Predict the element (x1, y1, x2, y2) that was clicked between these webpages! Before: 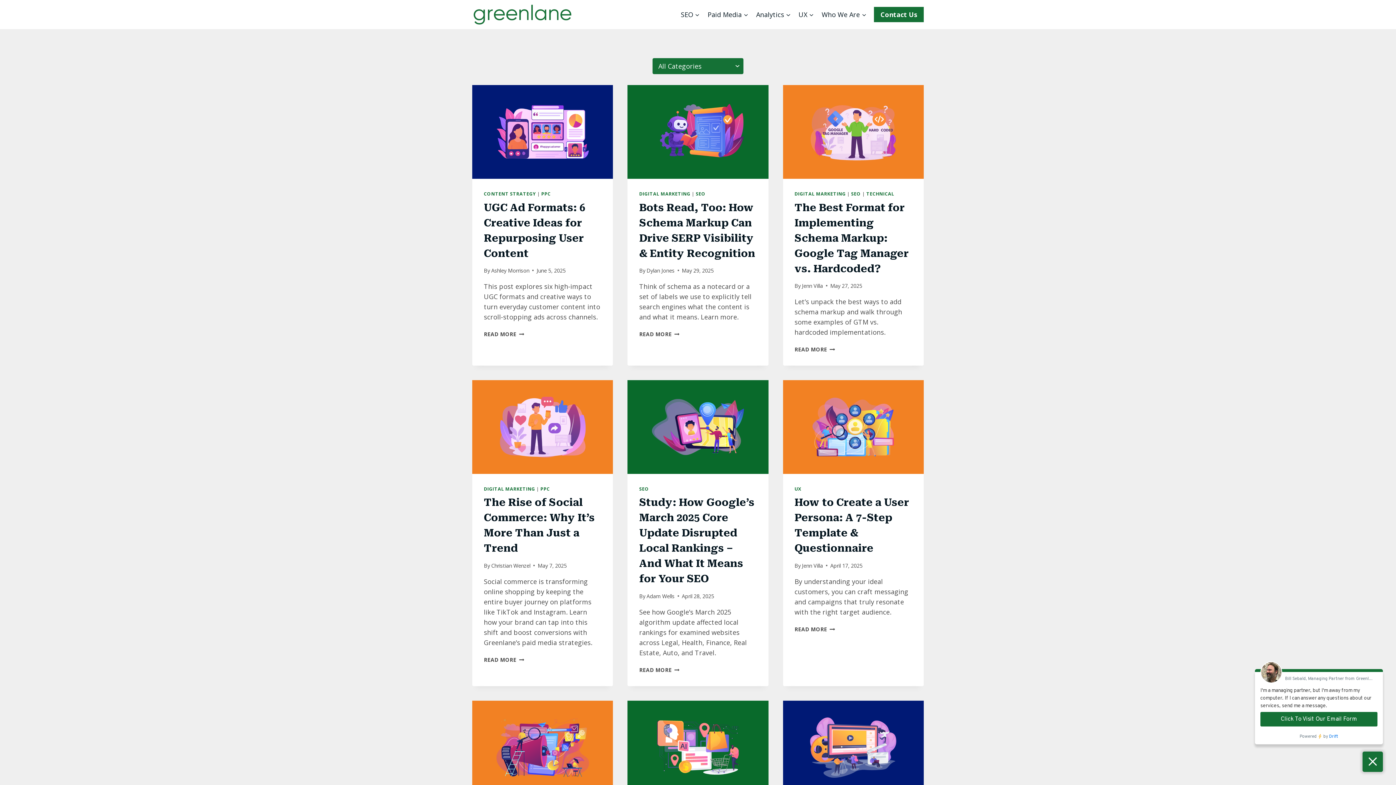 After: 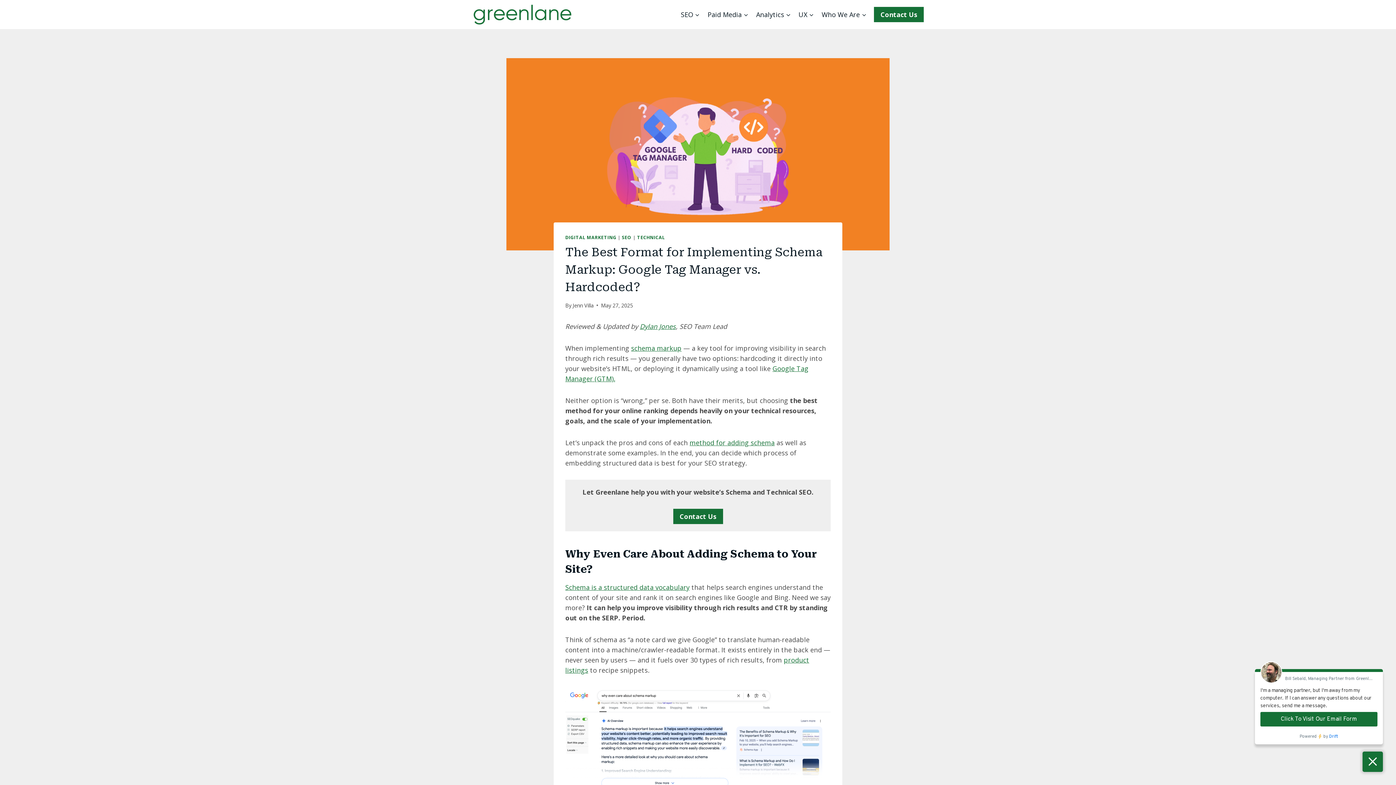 Action: label: The Best Format for Implementing Schema Markup: Google Tag Manager vs. Hardcoded? bbox: (794, 201, 908, 274)